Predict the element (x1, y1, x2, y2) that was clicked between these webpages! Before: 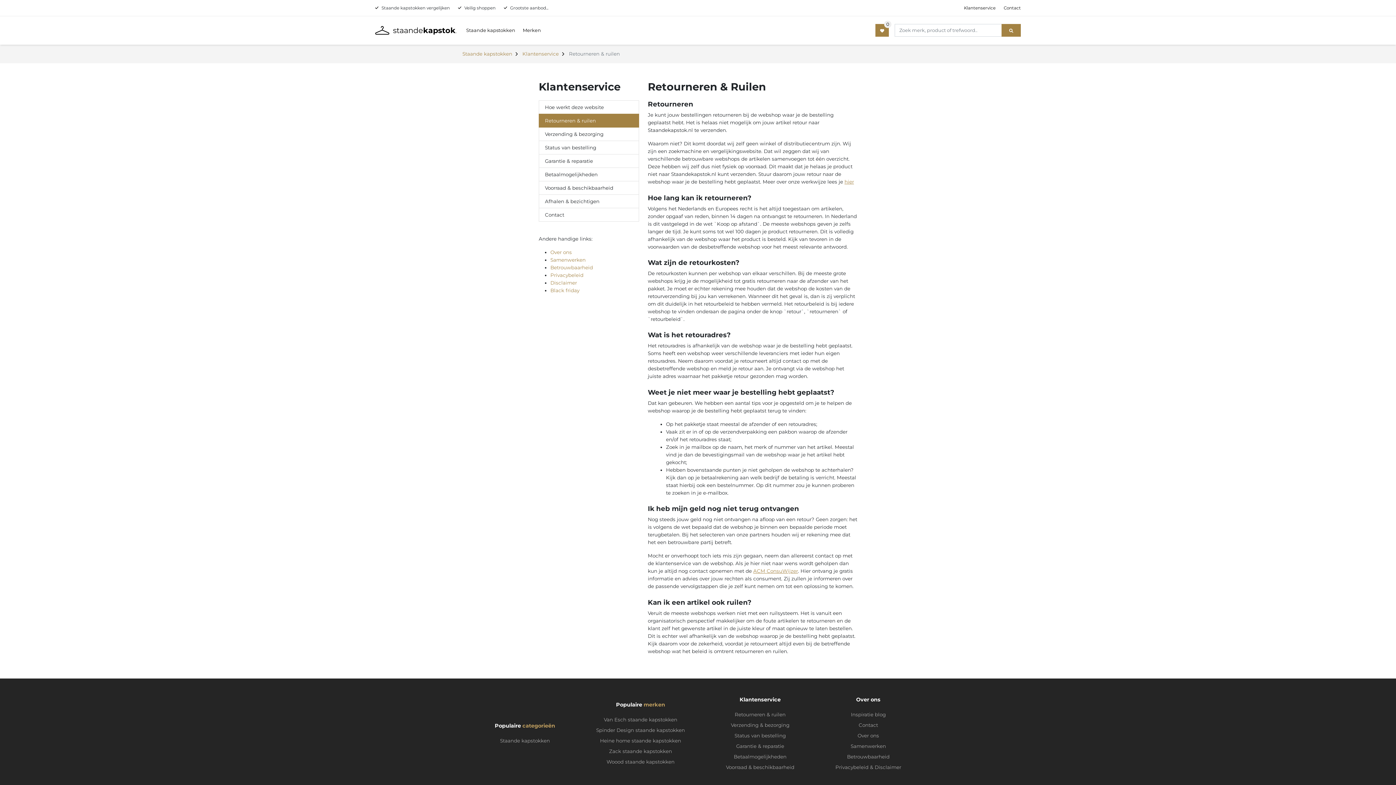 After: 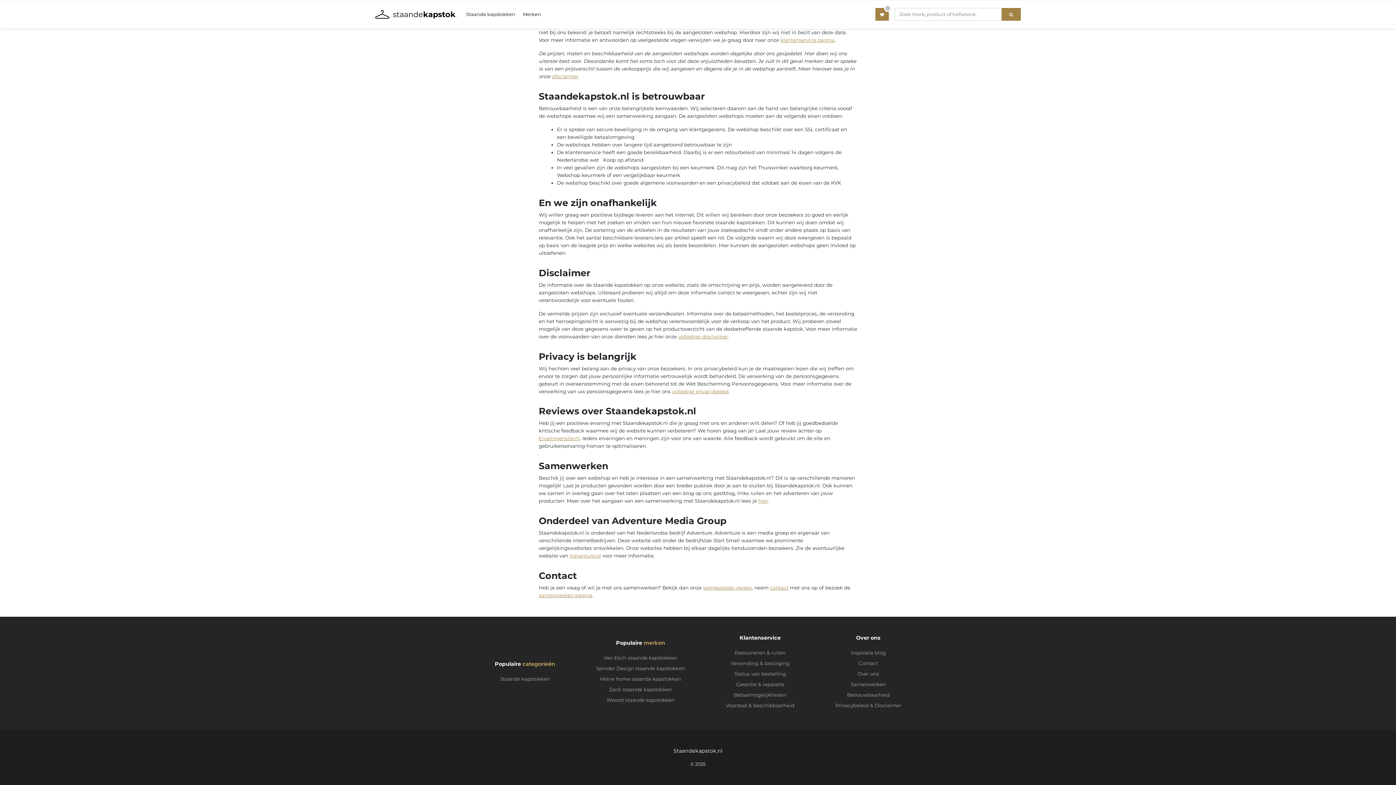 Action: label: Betrouwbaarheid bbox: (550, 264, 593, 270)